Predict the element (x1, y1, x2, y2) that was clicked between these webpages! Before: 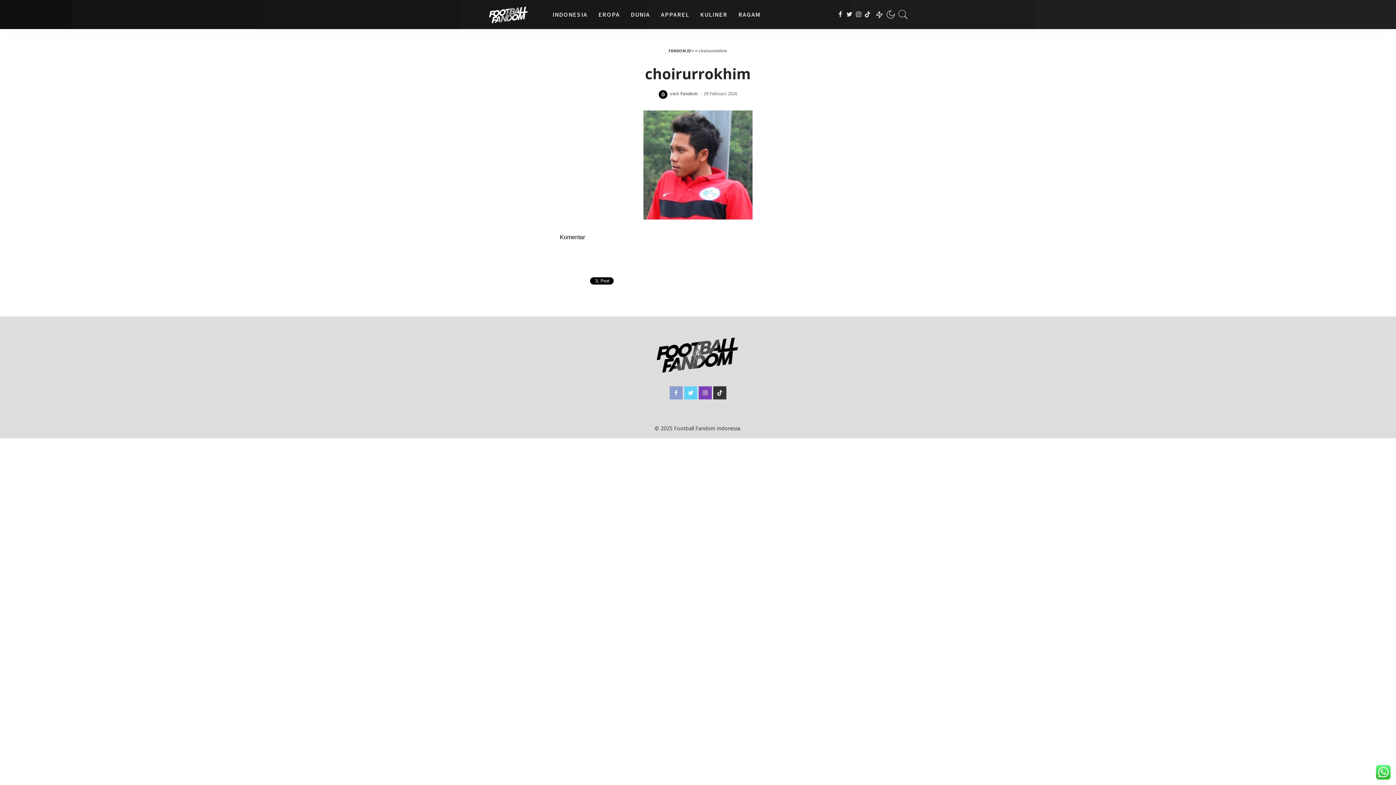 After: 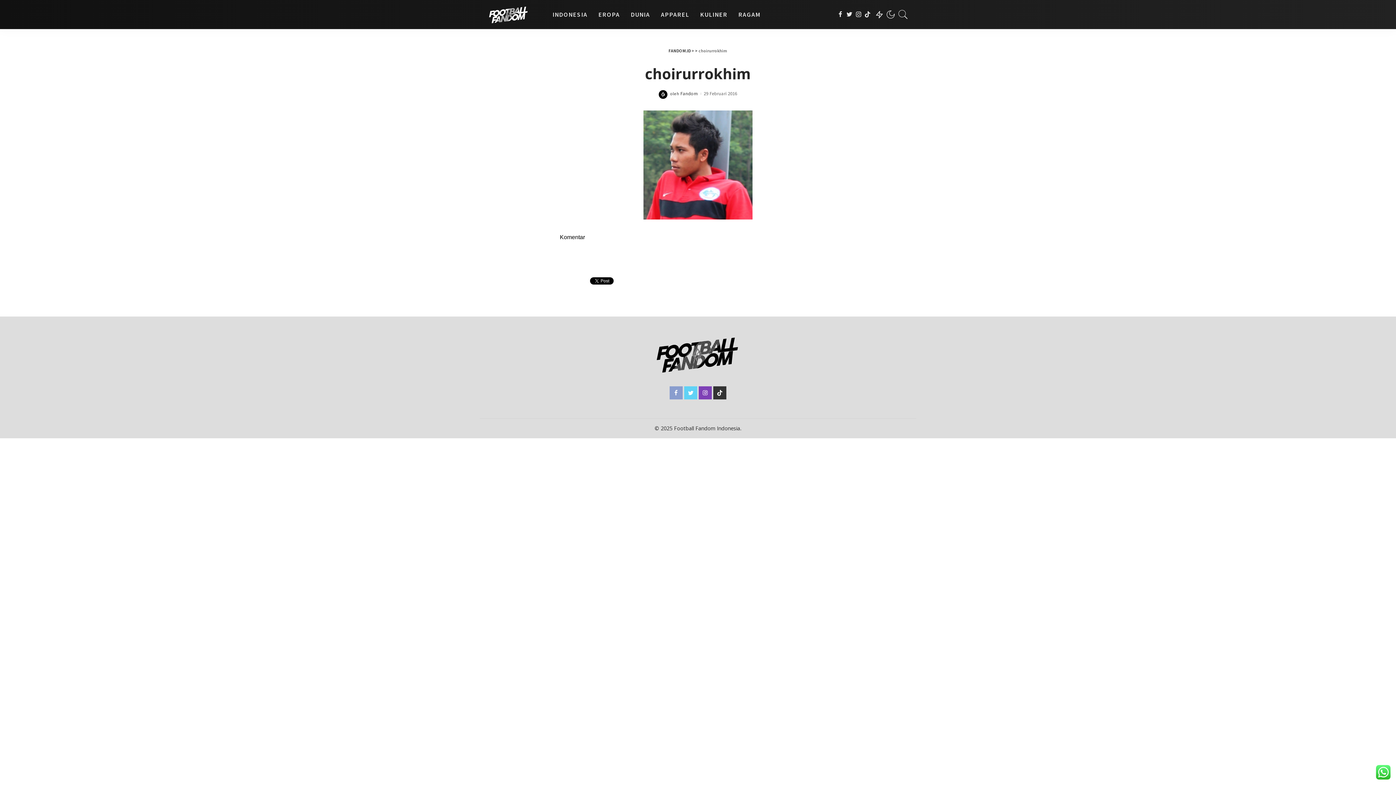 Action: bbox: (713, 386, 726, 399)